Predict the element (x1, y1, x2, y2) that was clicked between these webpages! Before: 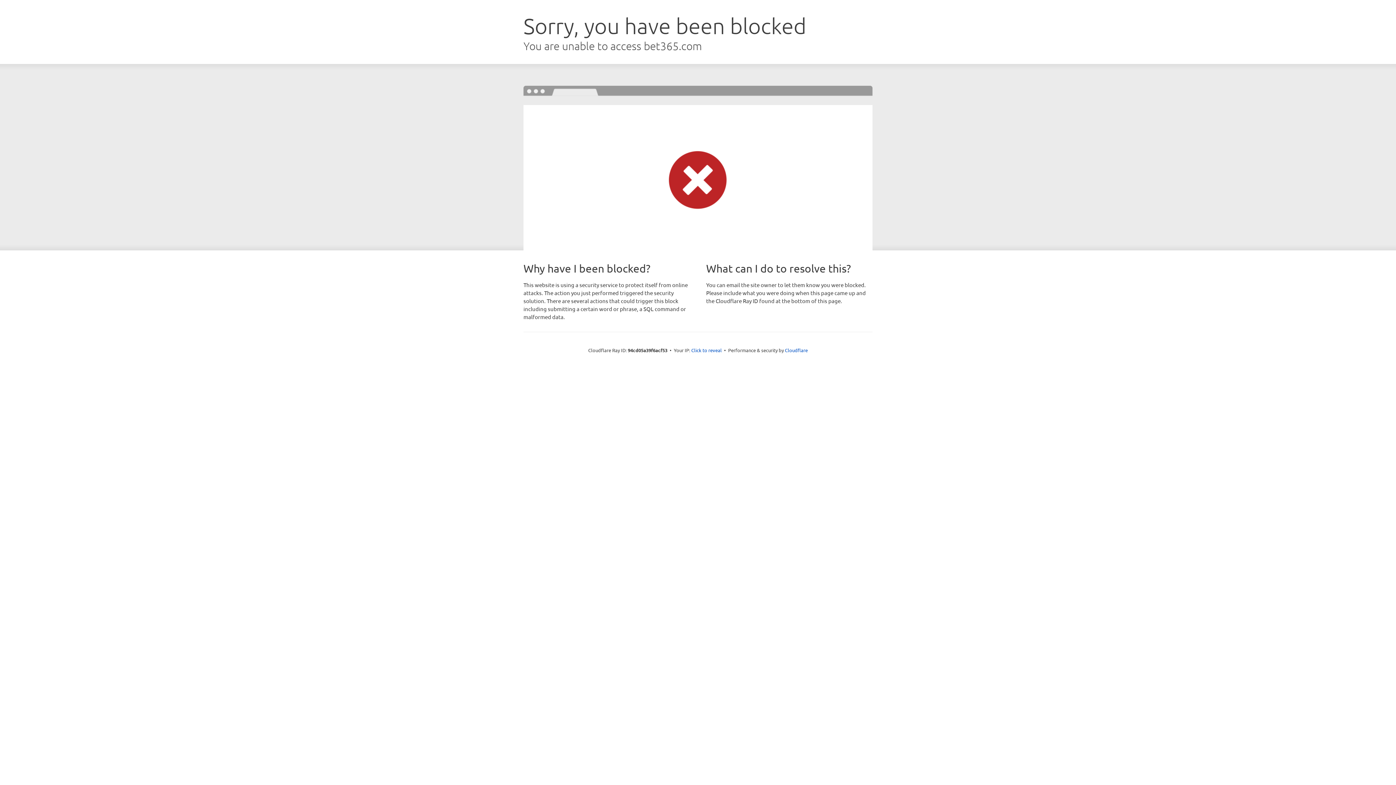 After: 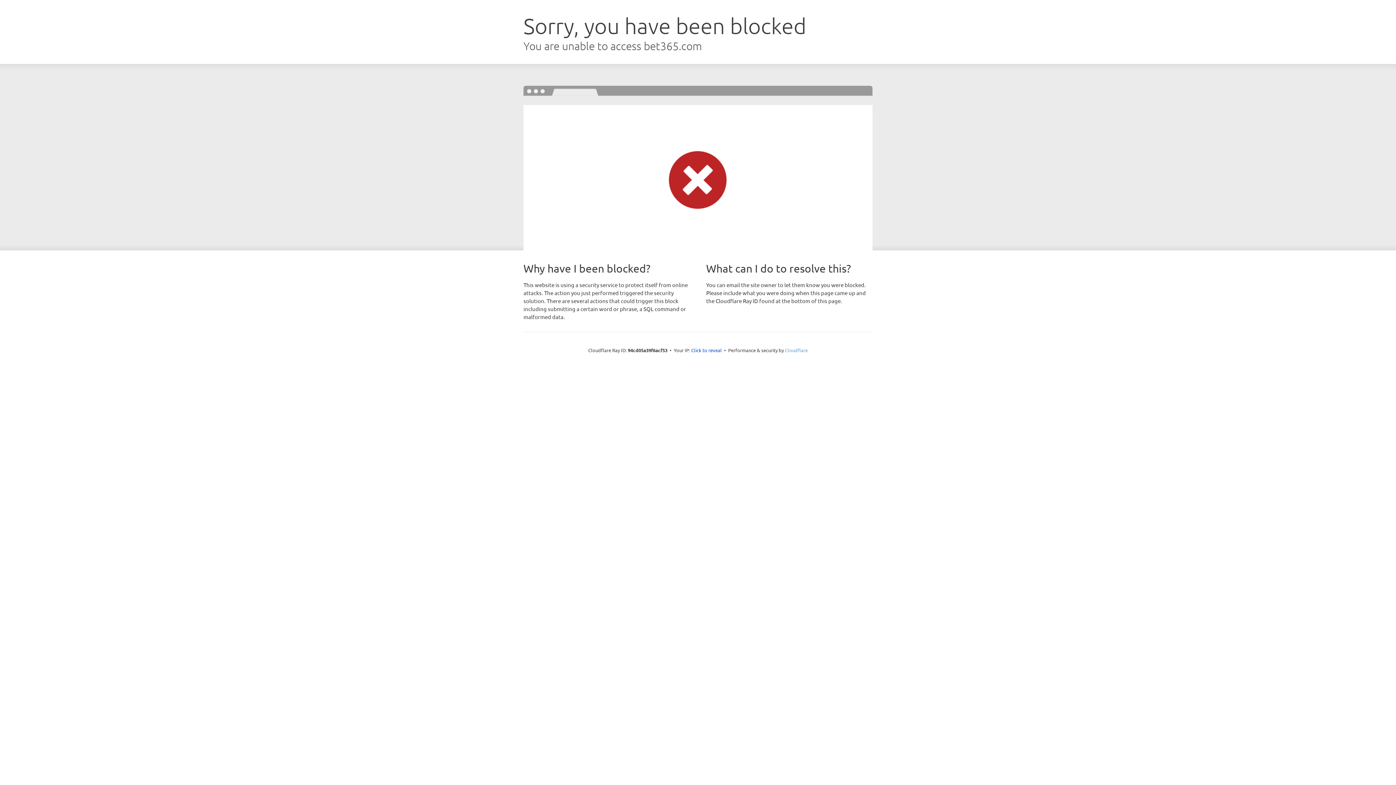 Action: bbox: (785, 347, 808, 353) label: Cloudflare